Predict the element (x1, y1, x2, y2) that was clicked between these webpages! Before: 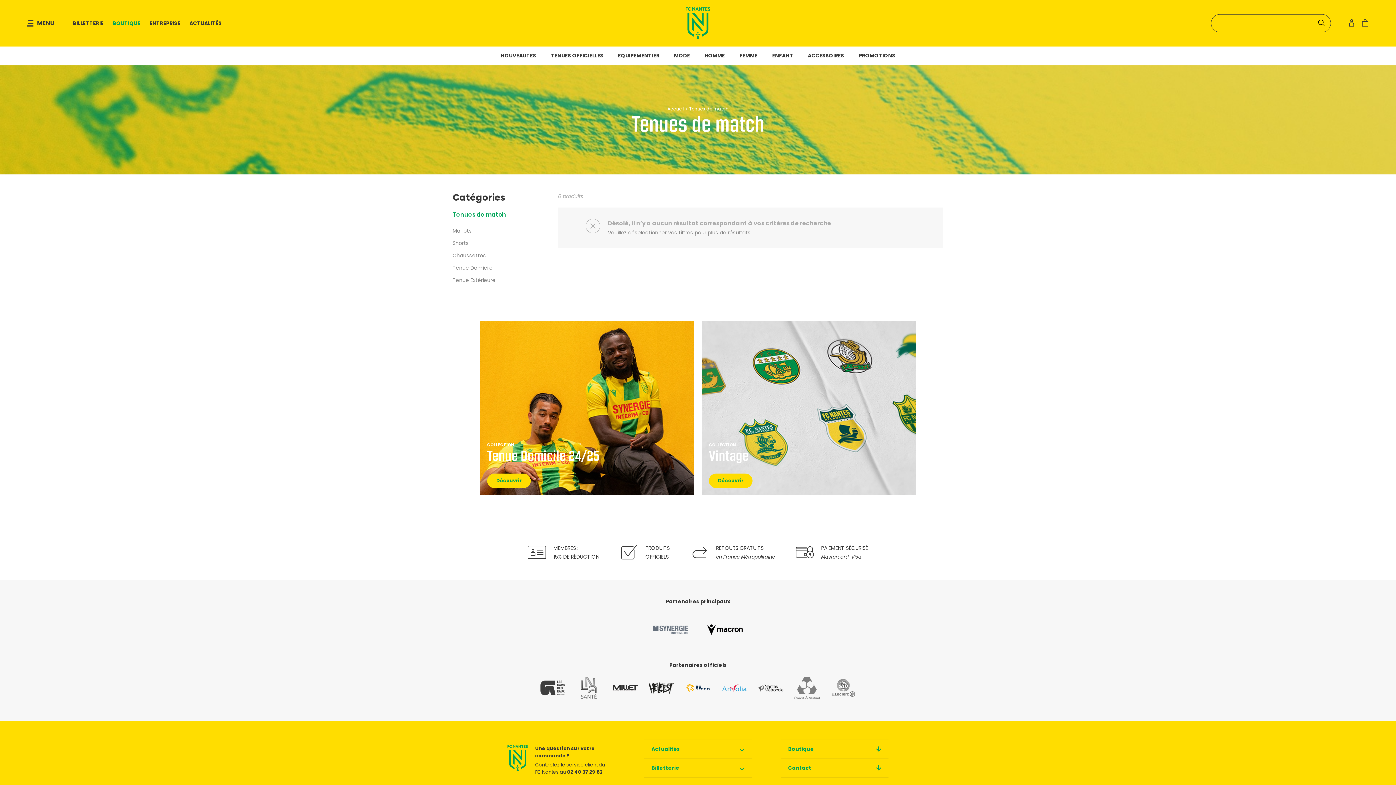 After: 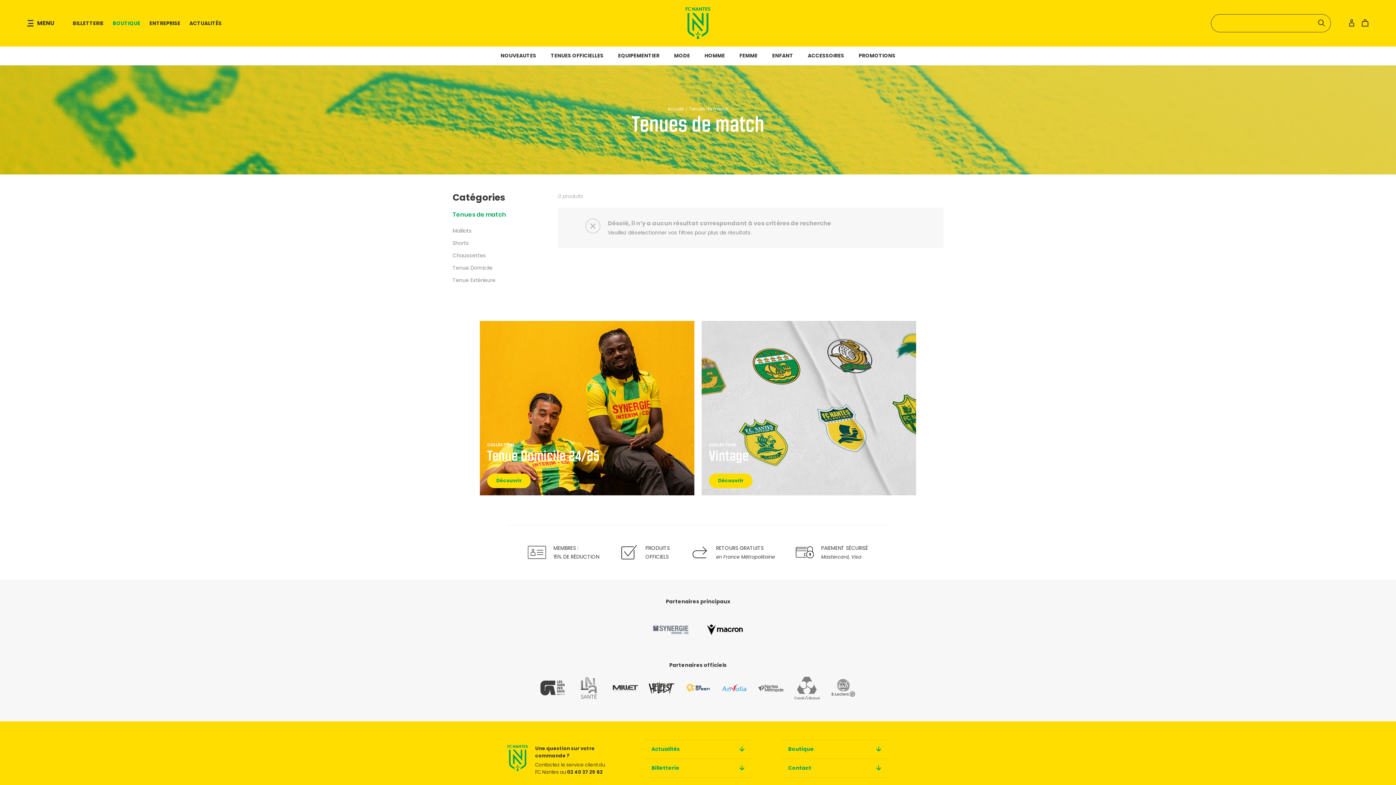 Action: bbox: (540, 674, 565, 701)